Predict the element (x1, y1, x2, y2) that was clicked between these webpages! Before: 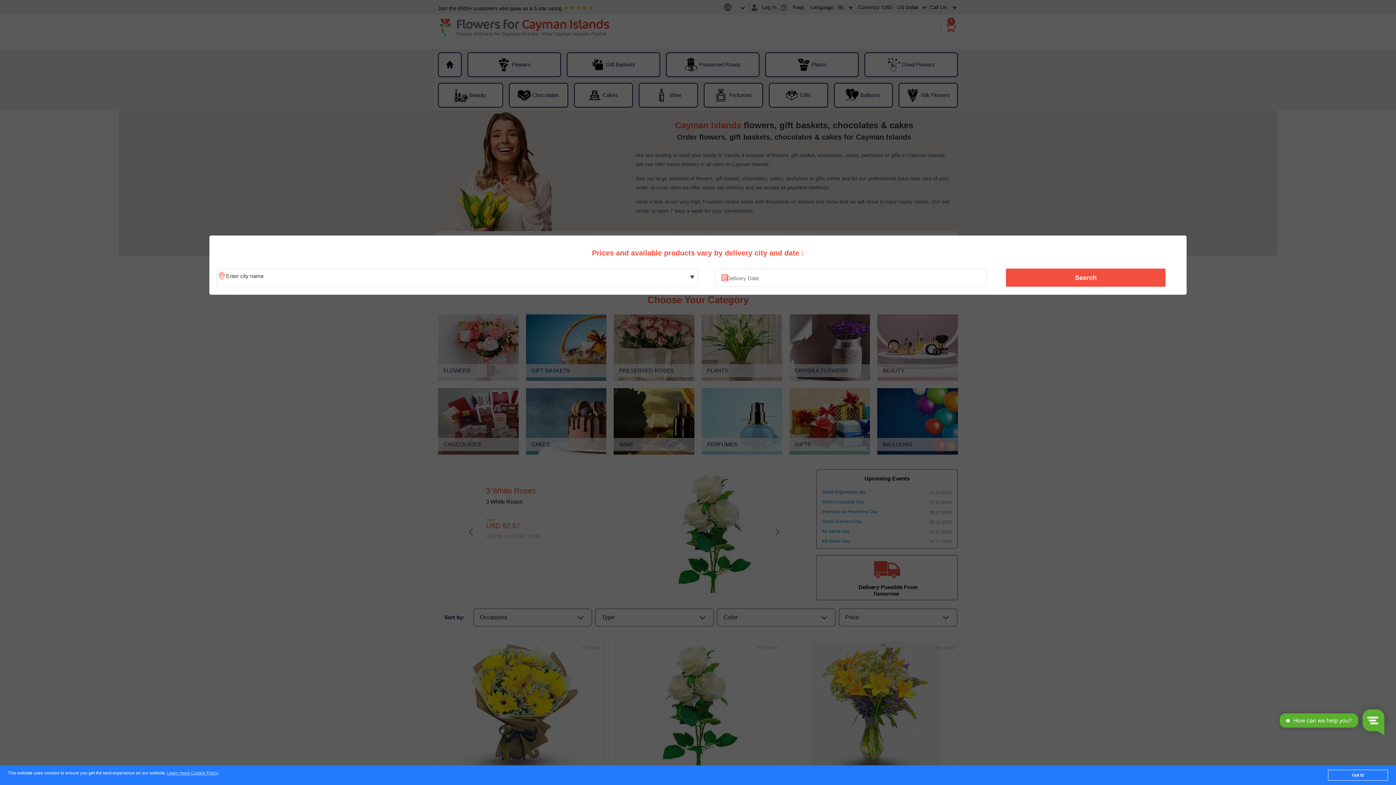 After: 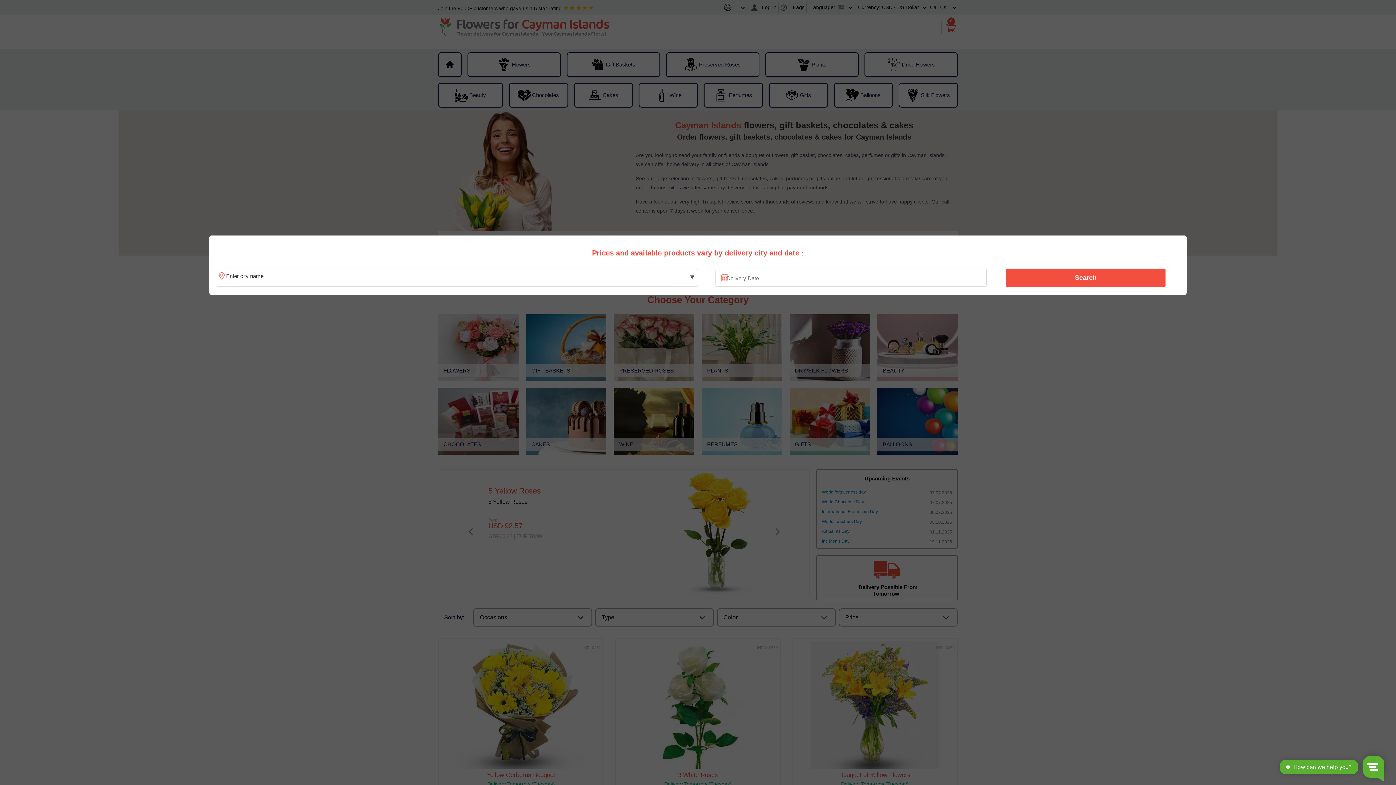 Action: bbox: (1328, 770, 1388, 781) label: Got it!